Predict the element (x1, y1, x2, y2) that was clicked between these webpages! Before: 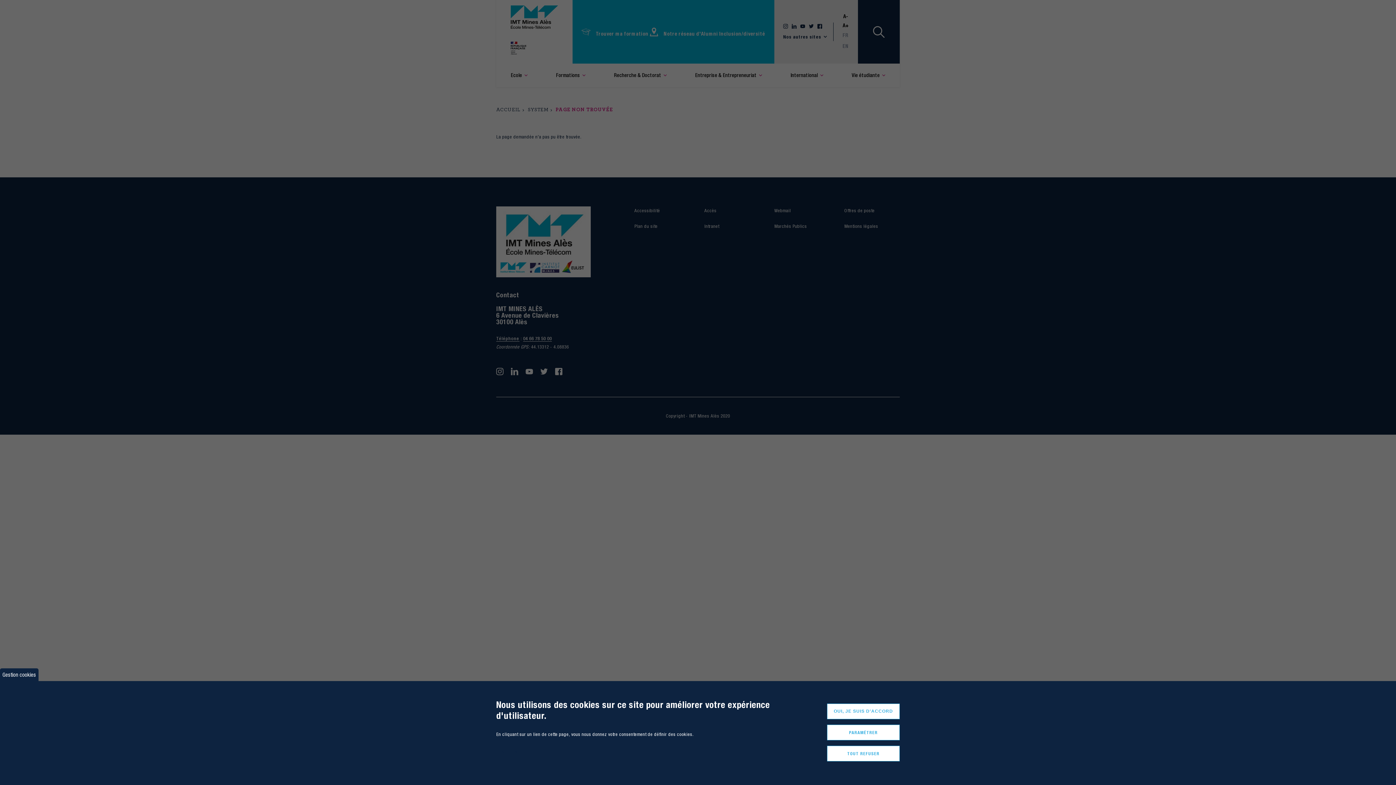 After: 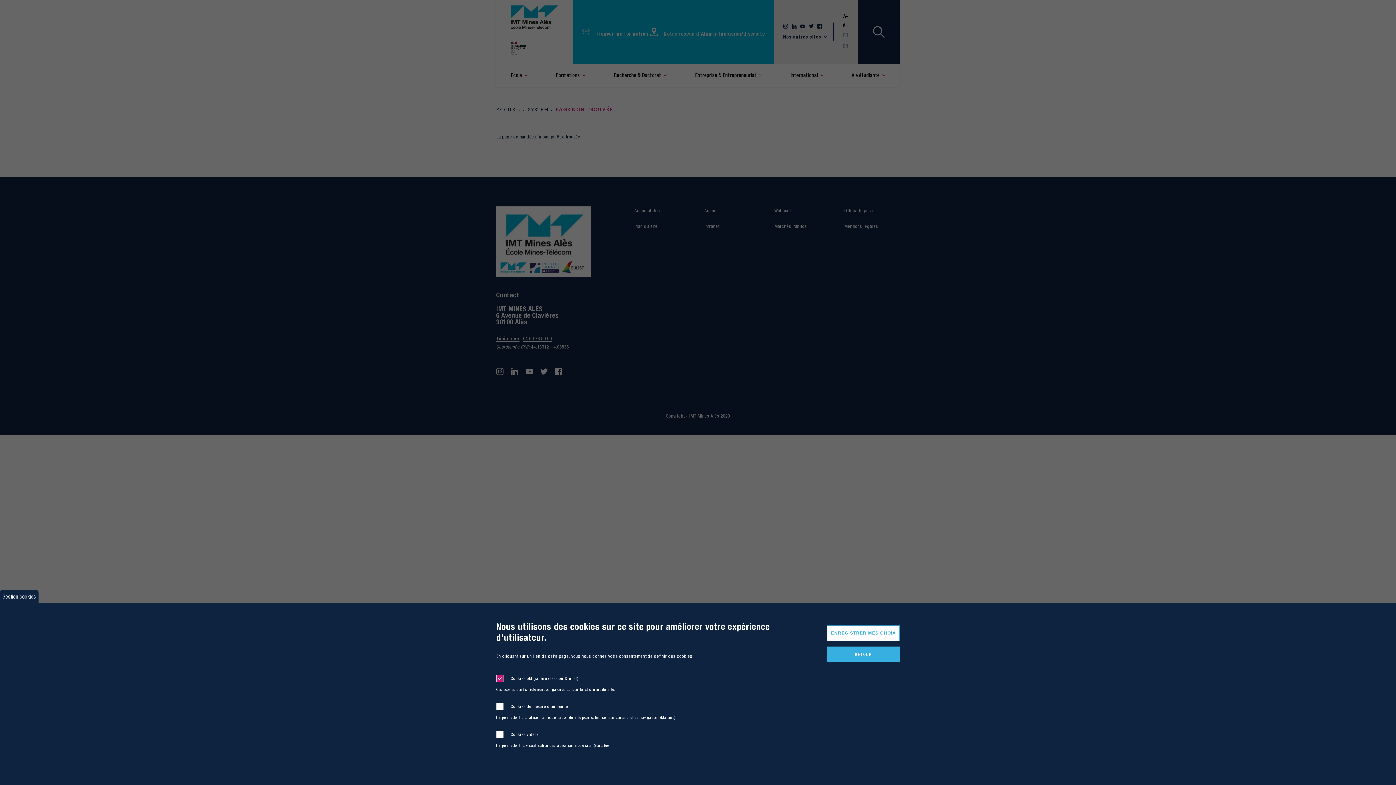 Action: label: PARAMÉTRER bbox: (827, 725, 900, 740)